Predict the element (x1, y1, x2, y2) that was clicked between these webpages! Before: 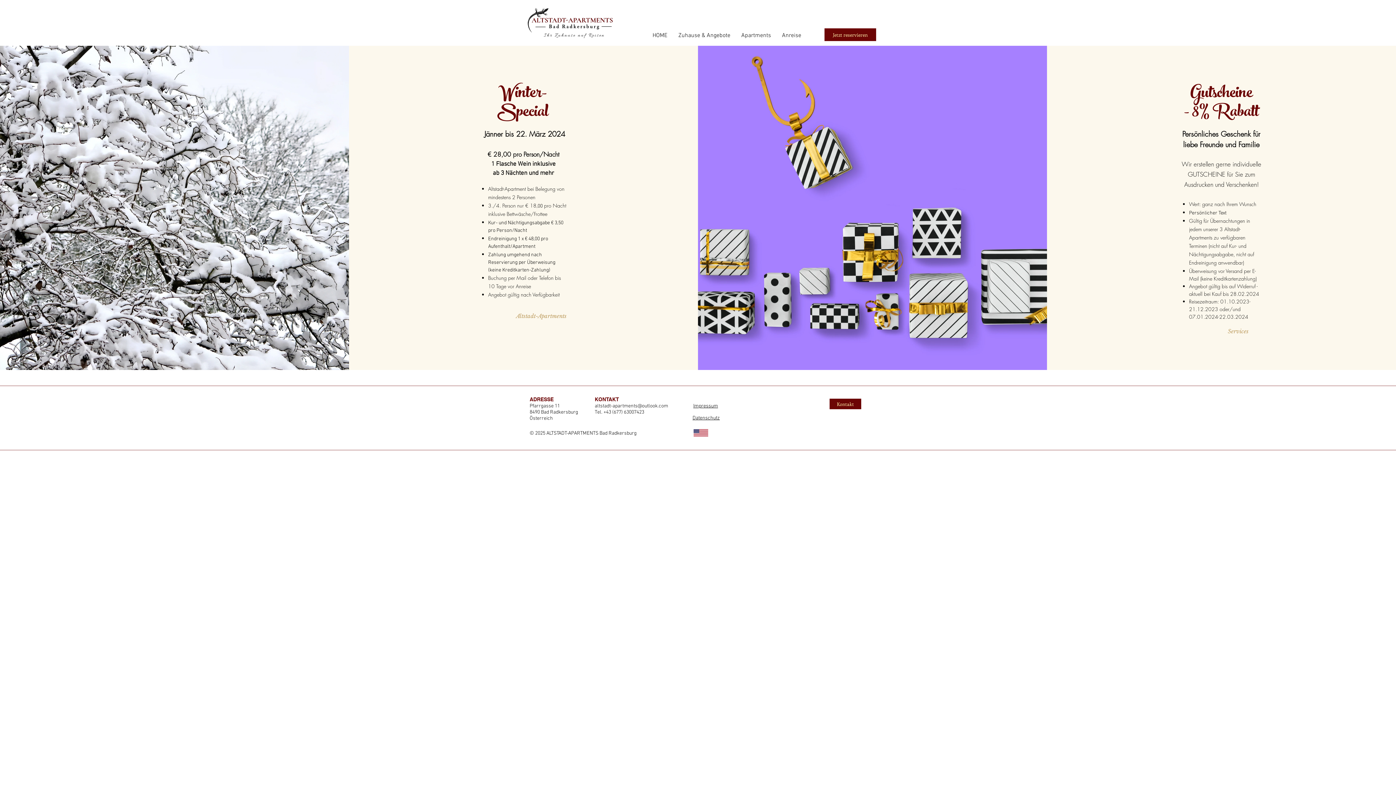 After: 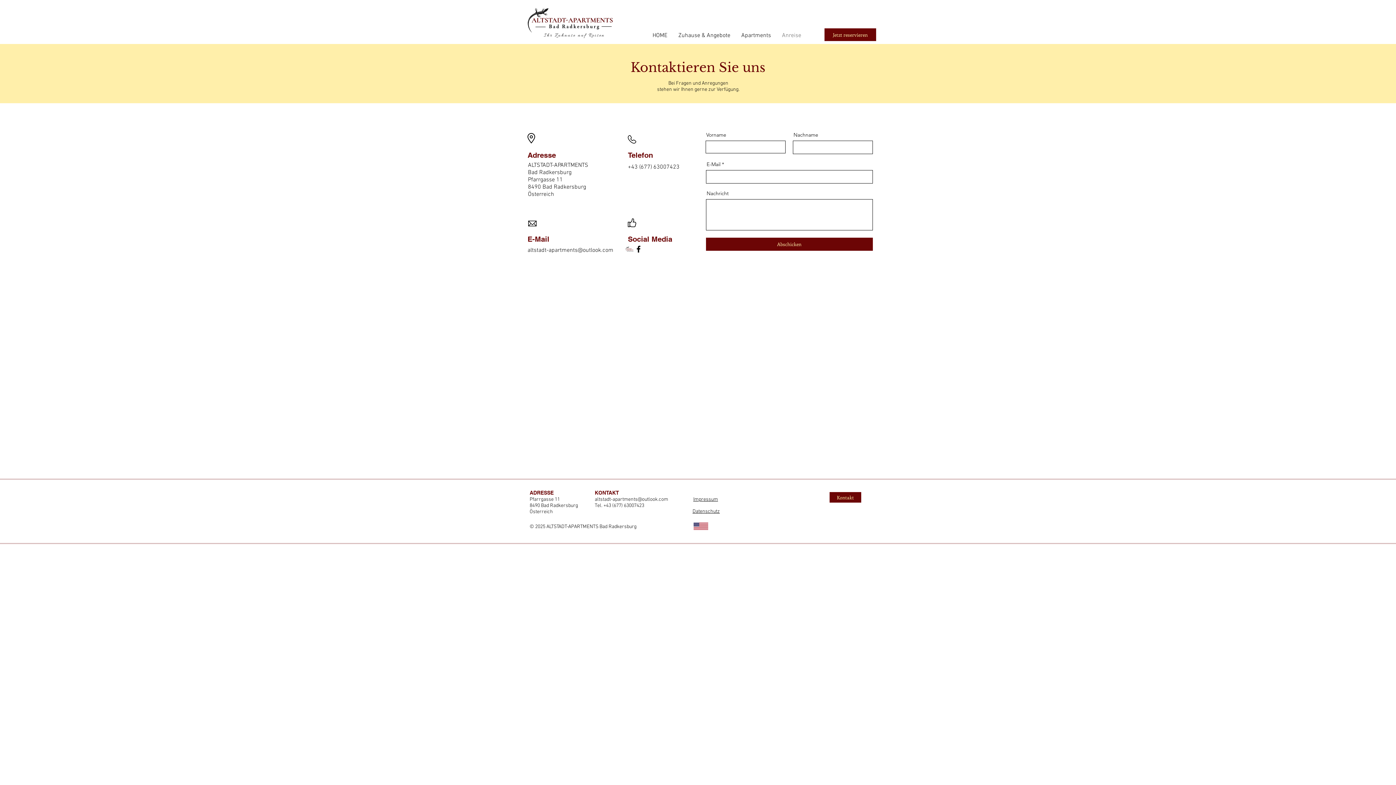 Action: label: Kontakt bbox: (829, 398, 861, 409)